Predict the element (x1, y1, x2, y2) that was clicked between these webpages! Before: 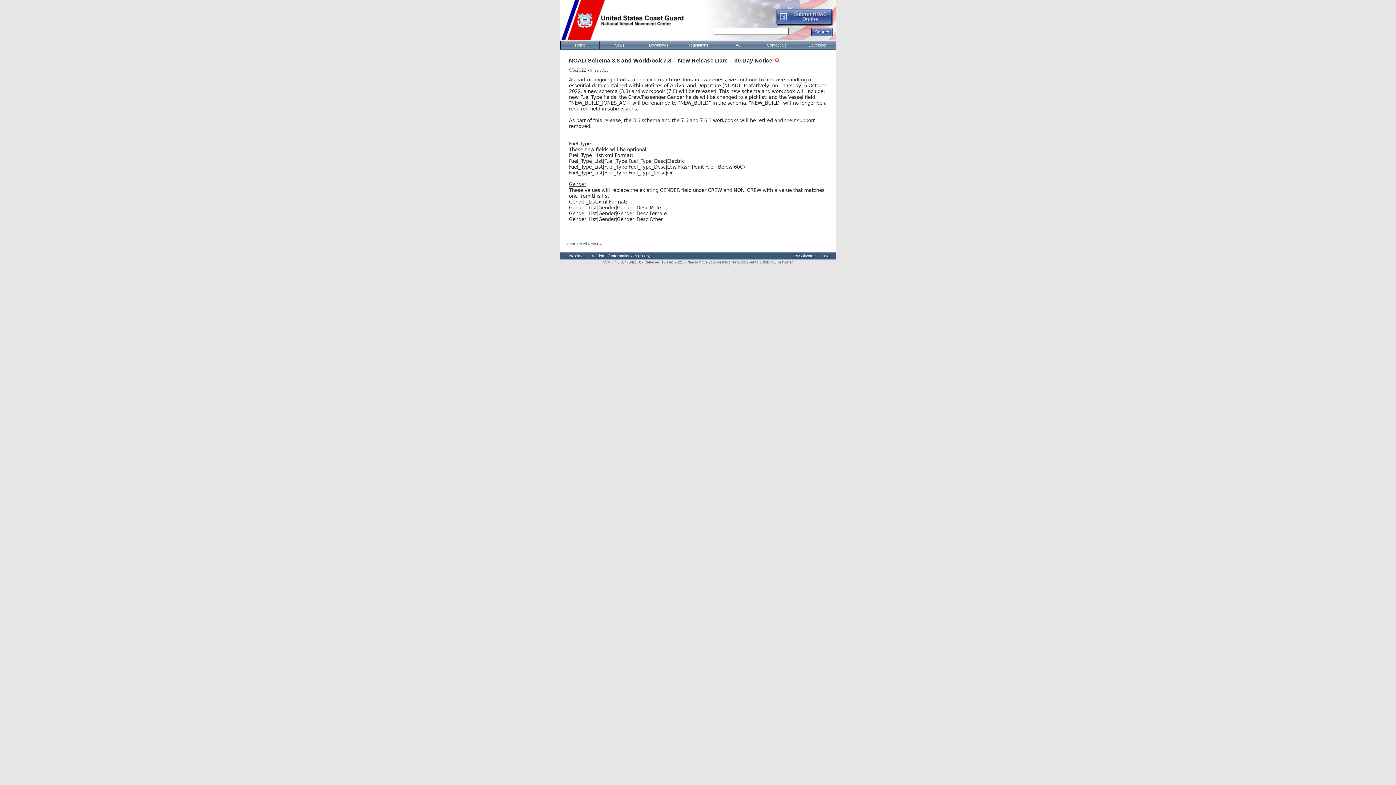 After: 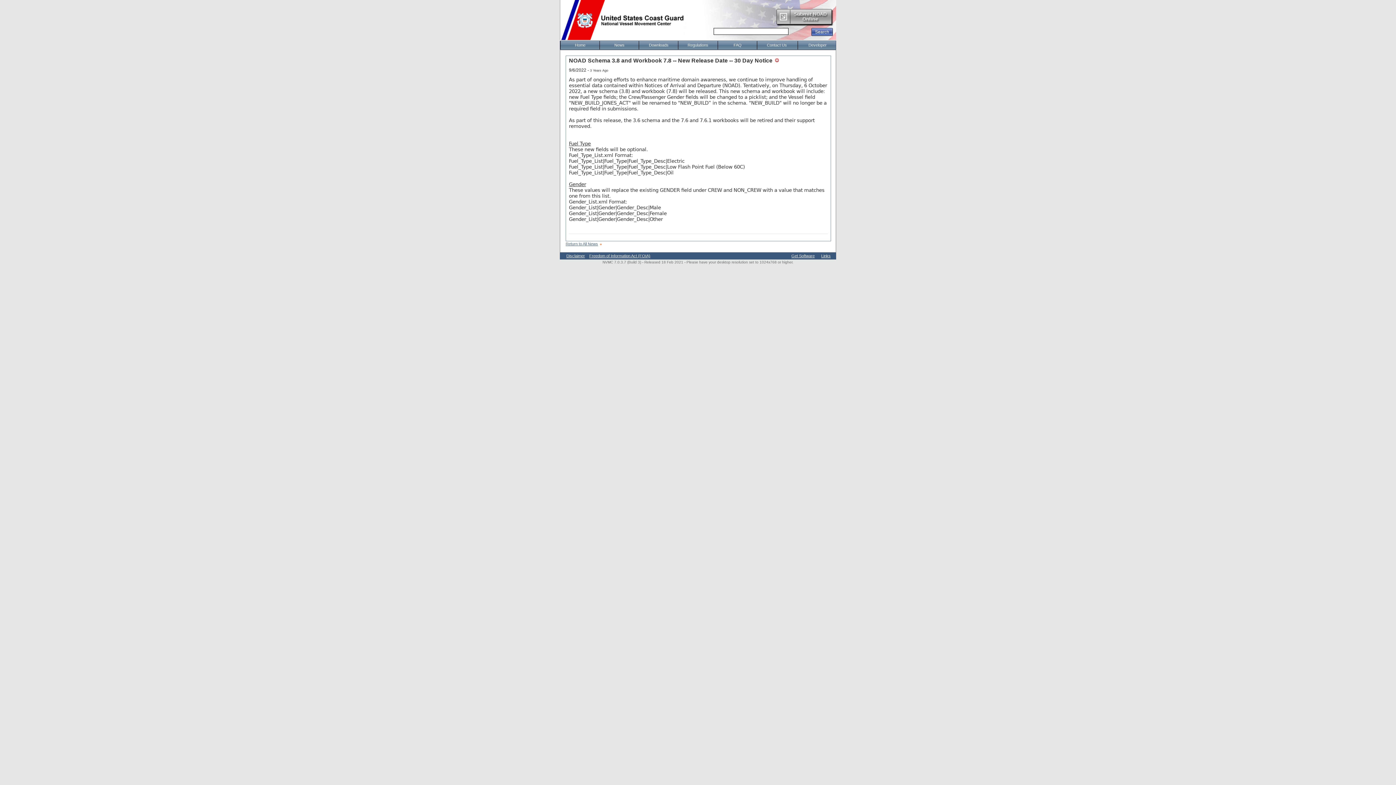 Action: bbox: (775, 22, 833, 26)